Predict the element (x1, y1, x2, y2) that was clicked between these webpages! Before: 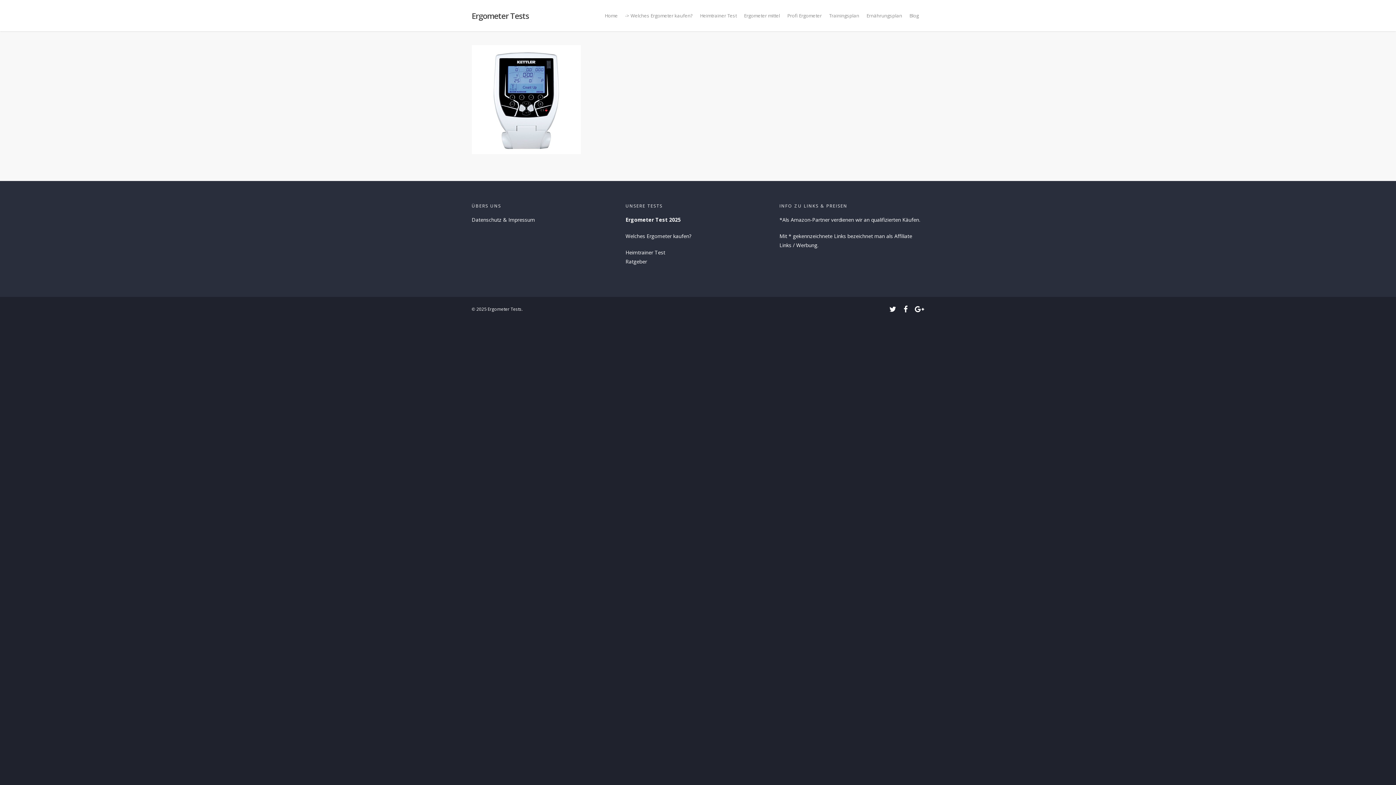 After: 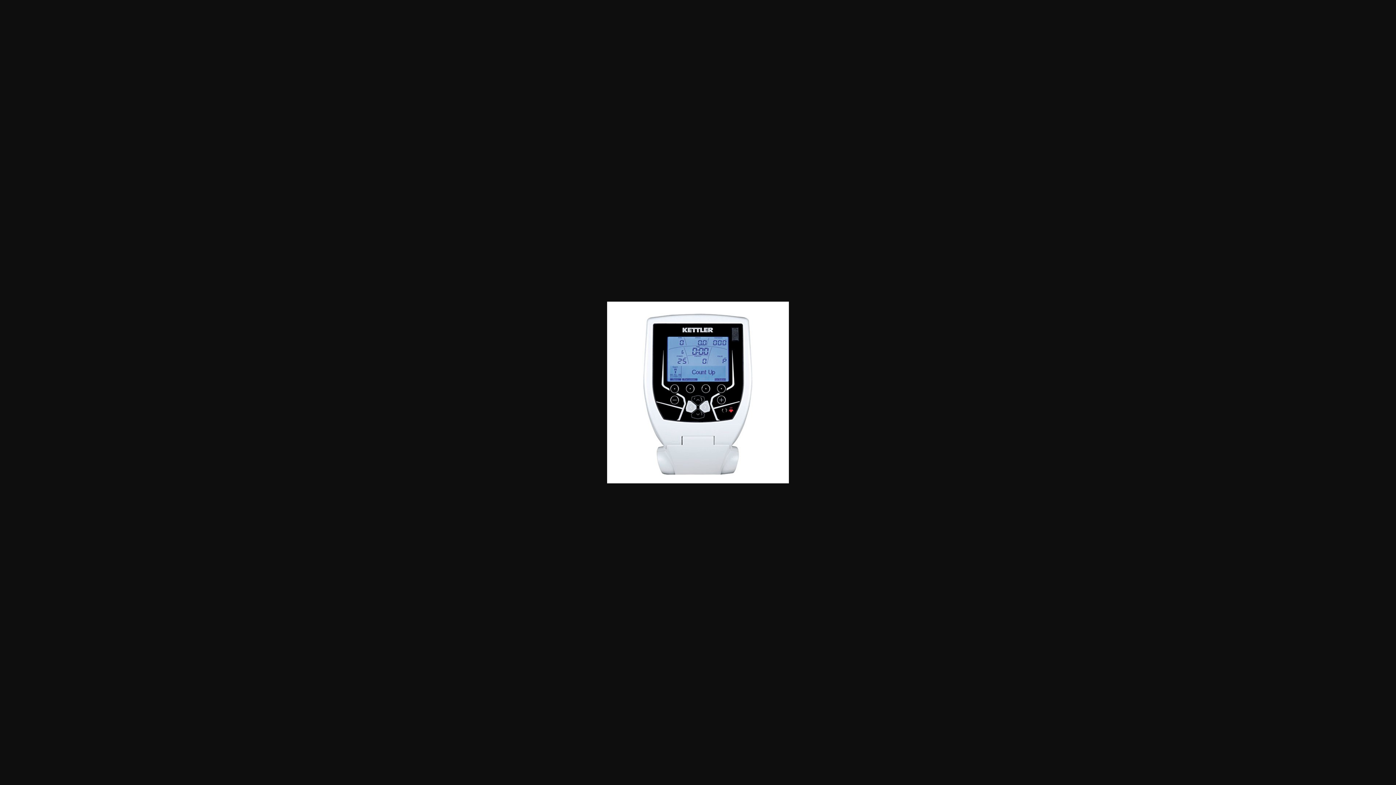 Action: bbox: (471, 148, 580, 155)